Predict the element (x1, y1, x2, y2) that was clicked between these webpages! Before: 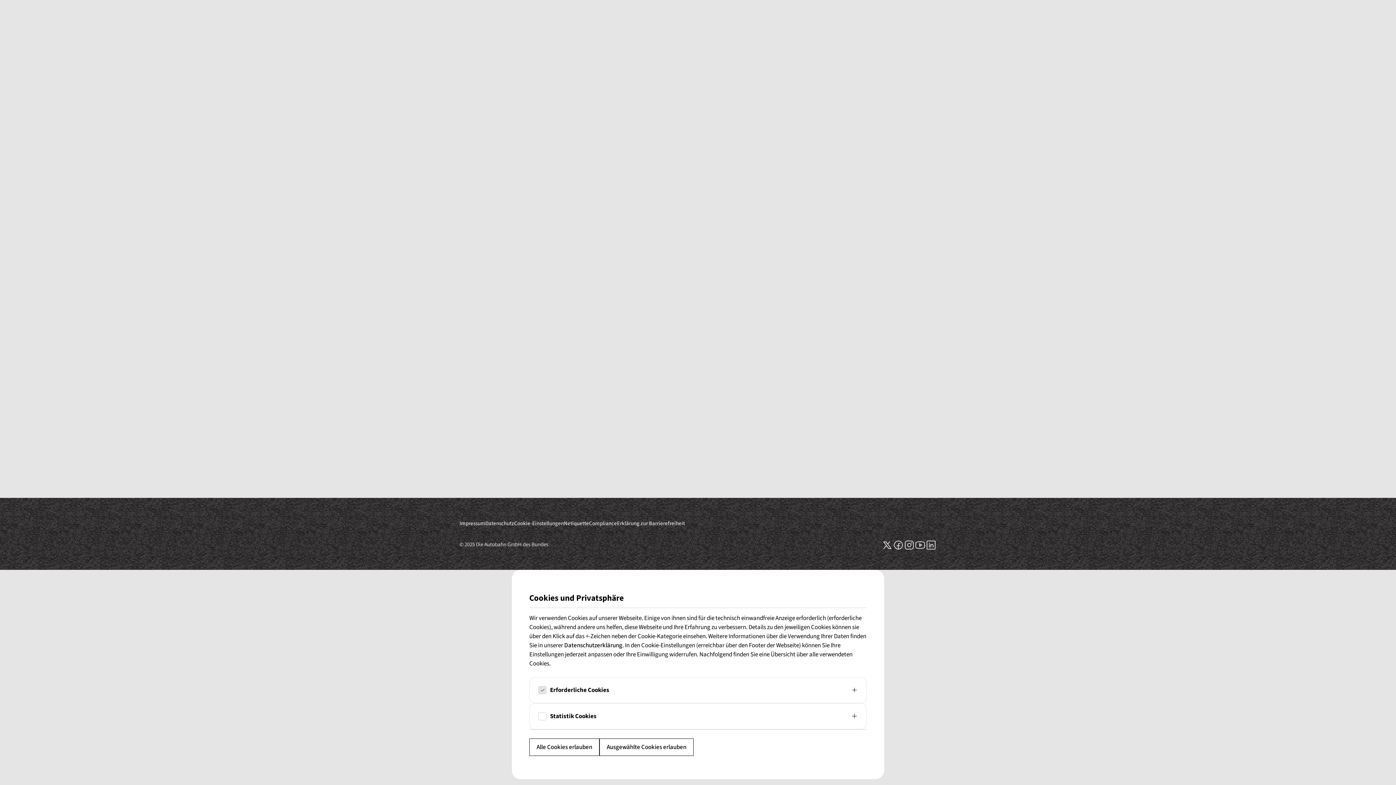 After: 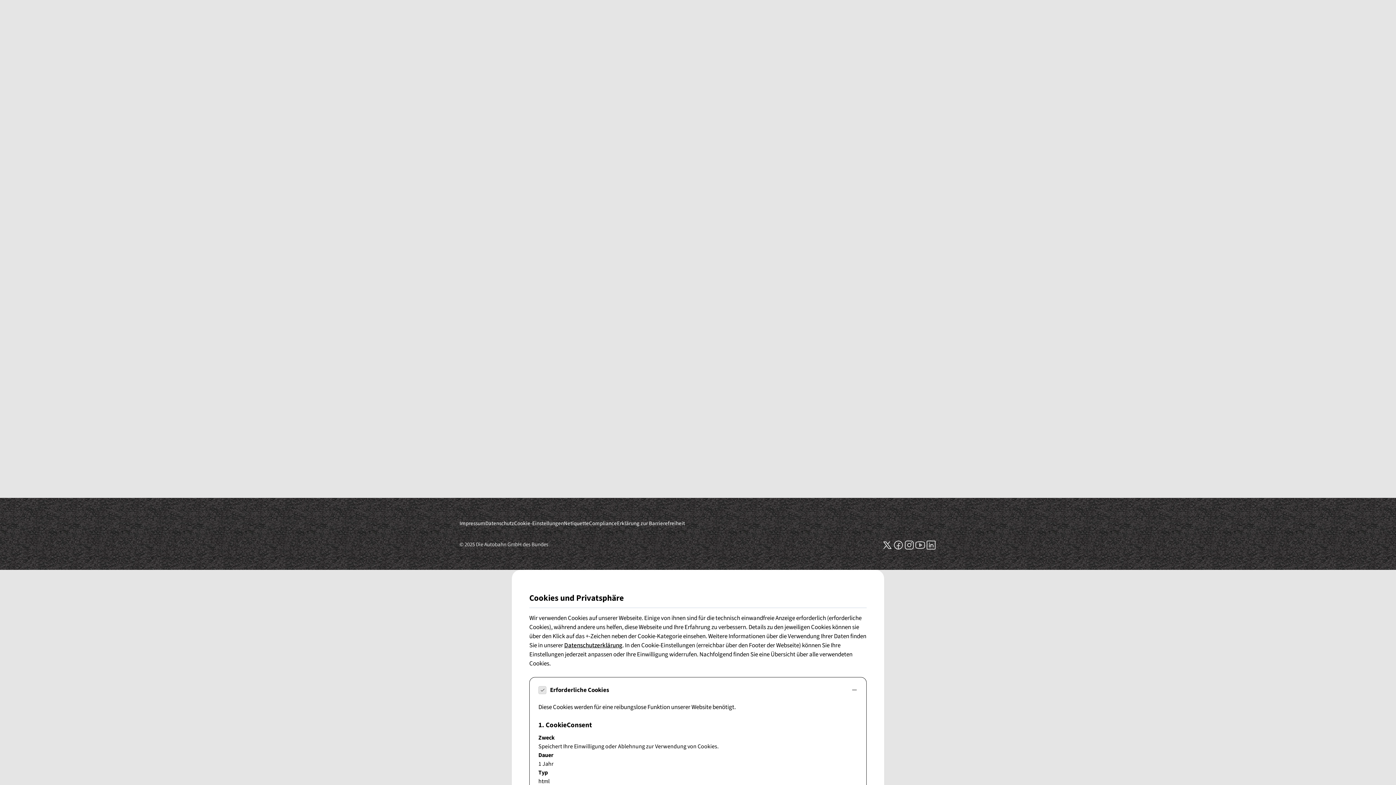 Action: label: Erforderliche Cookies bbox: (529, 677, 866, 703)